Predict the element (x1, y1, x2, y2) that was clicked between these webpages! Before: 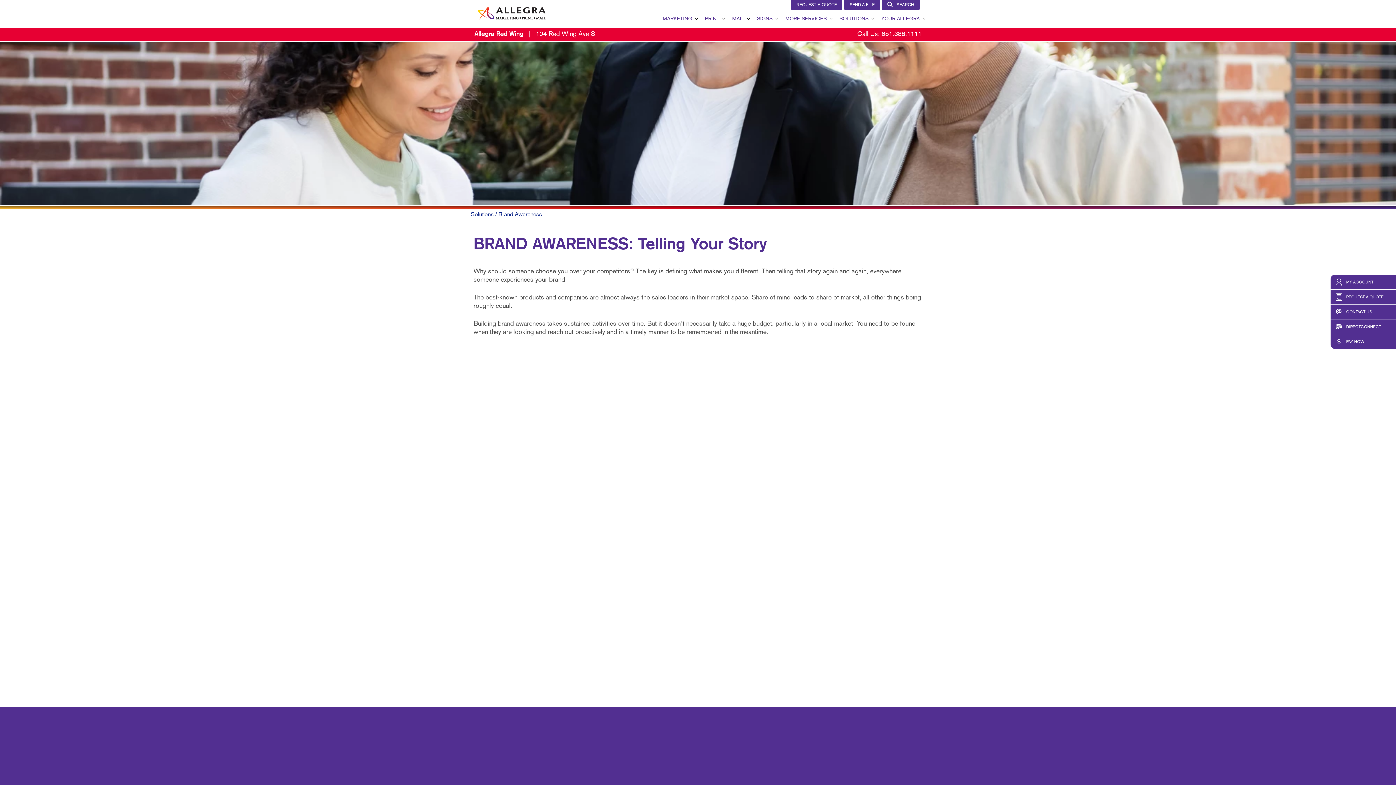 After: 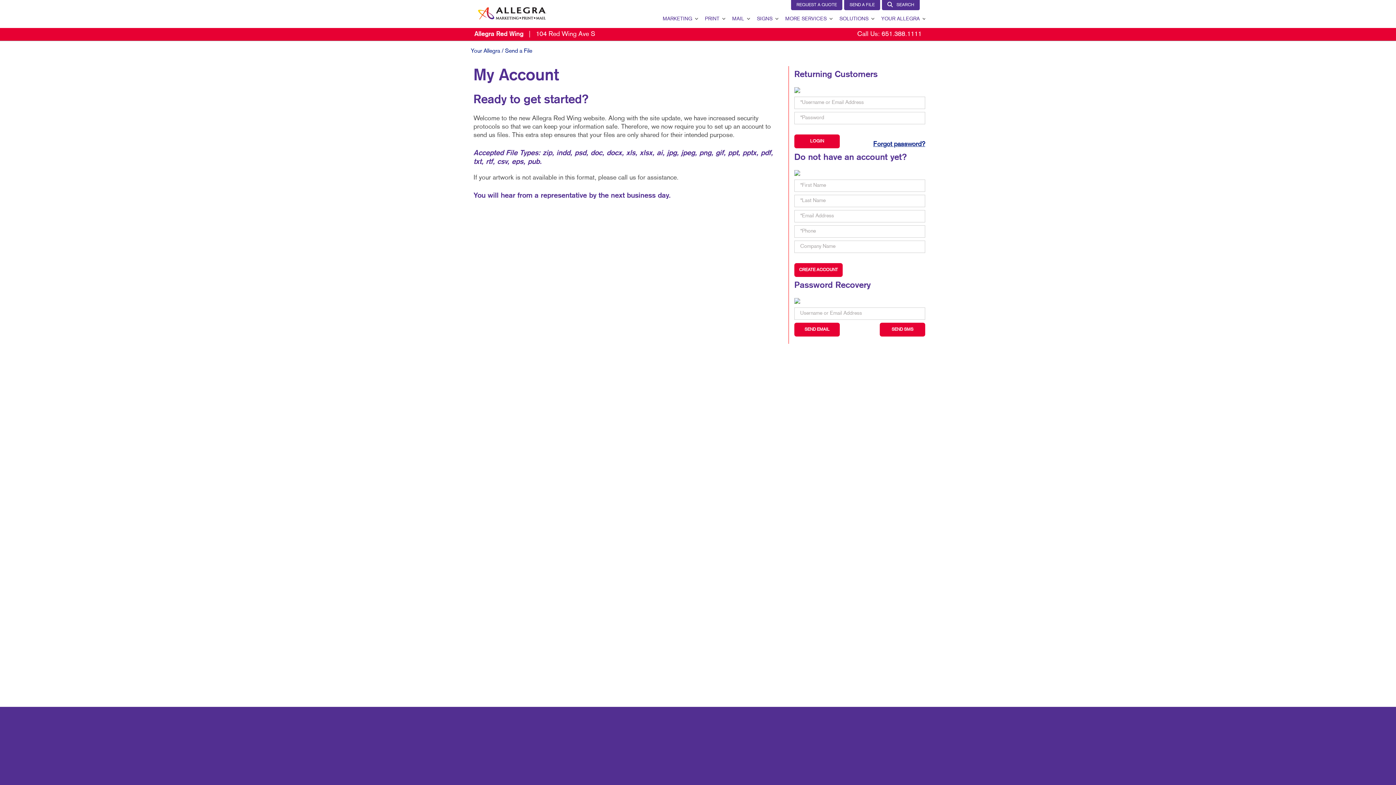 Action: label: SEND A FILE bbox: (844, 0, 880, 10)